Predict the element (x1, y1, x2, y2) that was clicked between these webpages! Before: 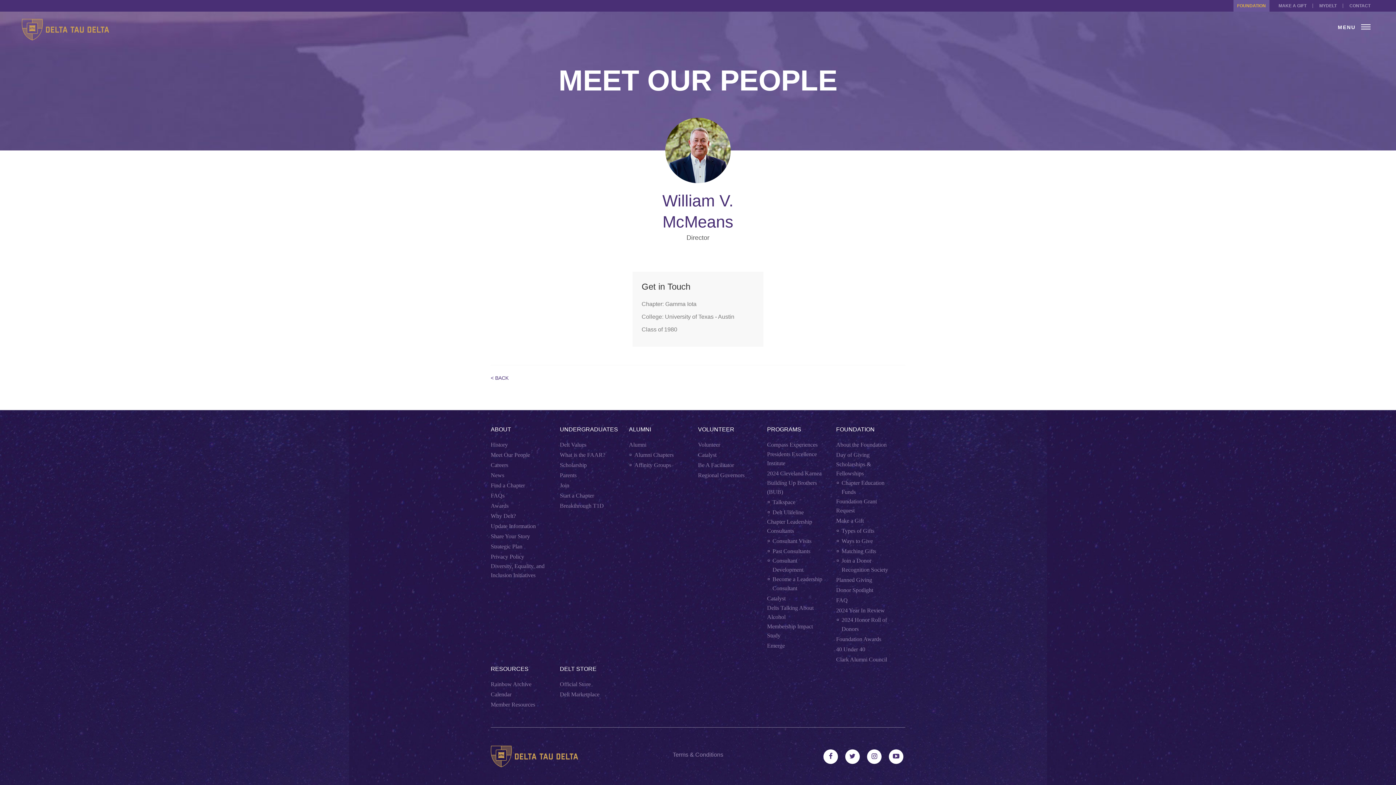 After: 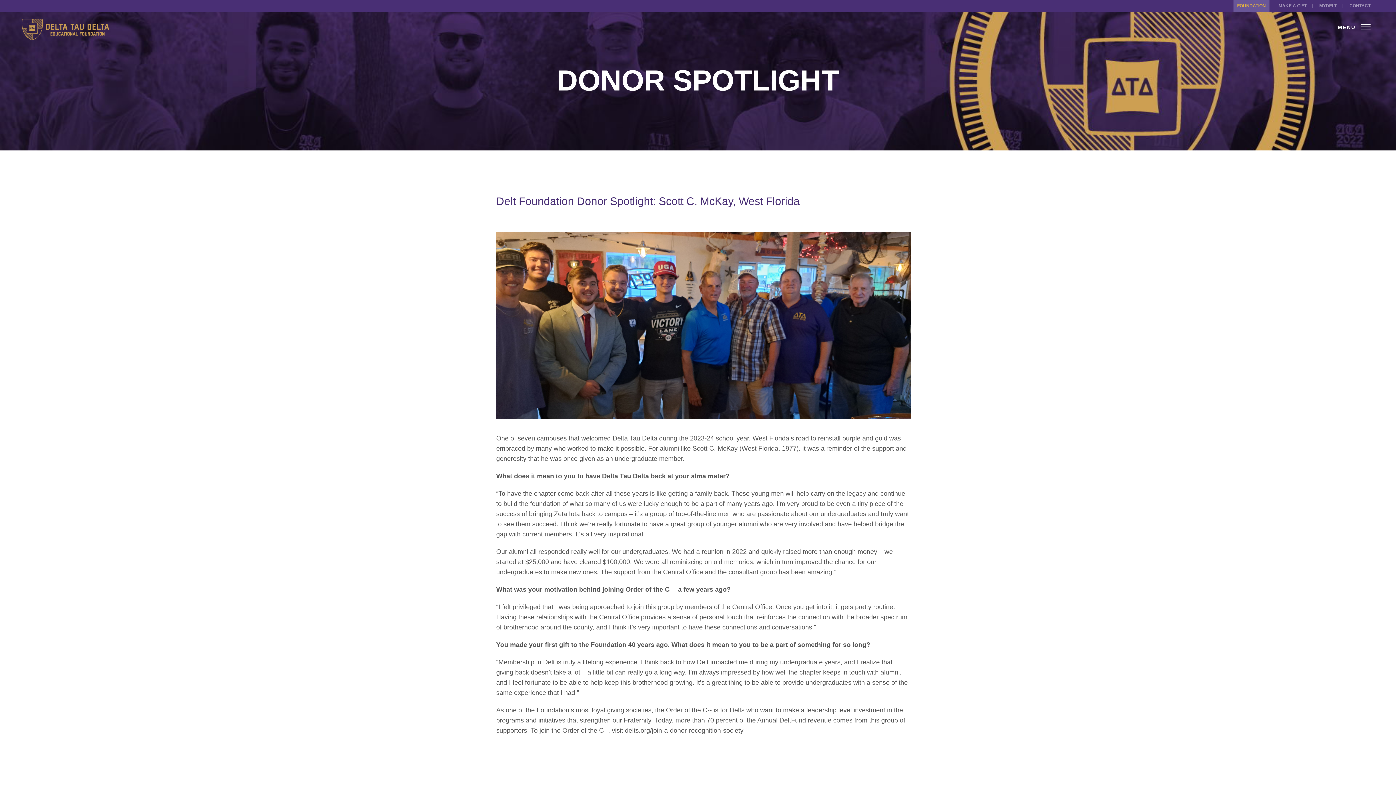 Action: bbox: (836, 585, 873, 594) label: Donor Spotlight